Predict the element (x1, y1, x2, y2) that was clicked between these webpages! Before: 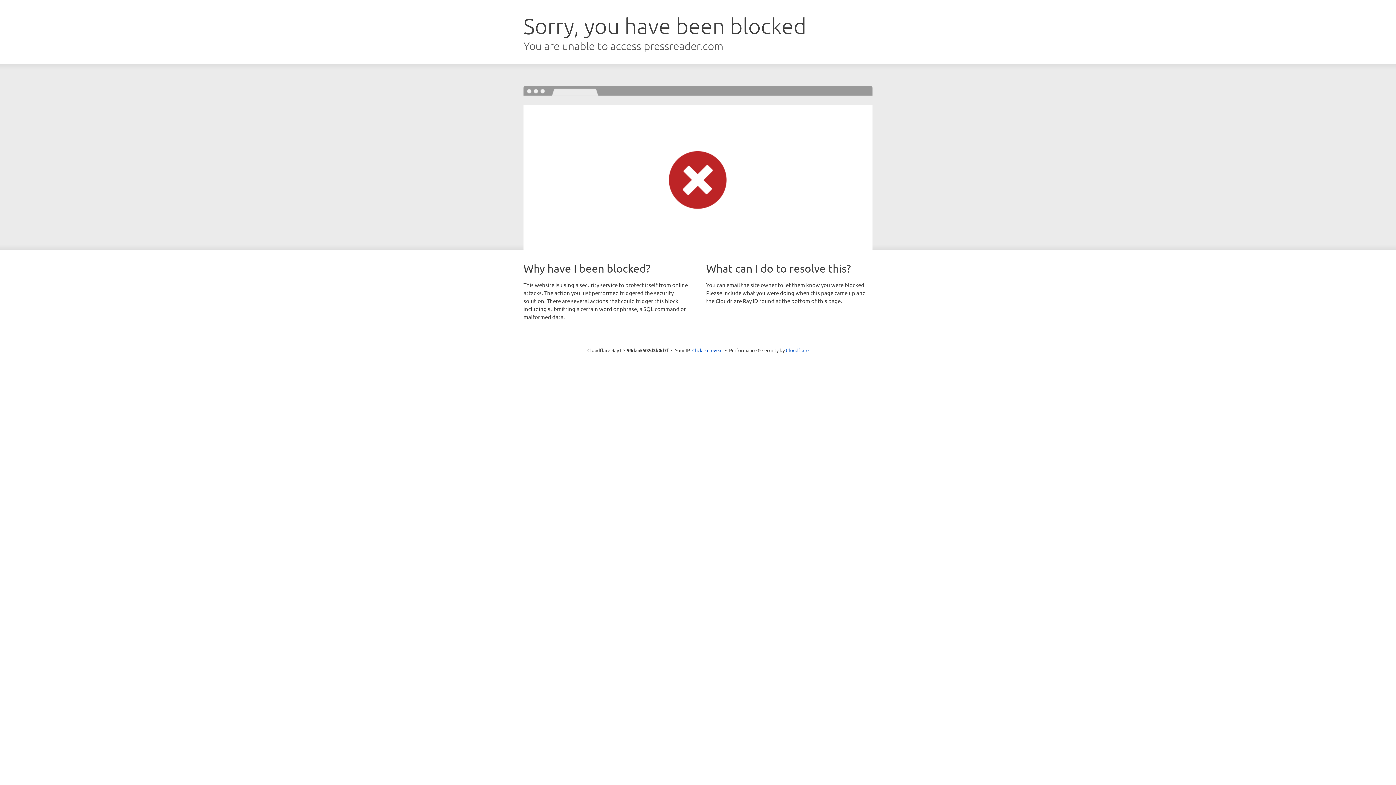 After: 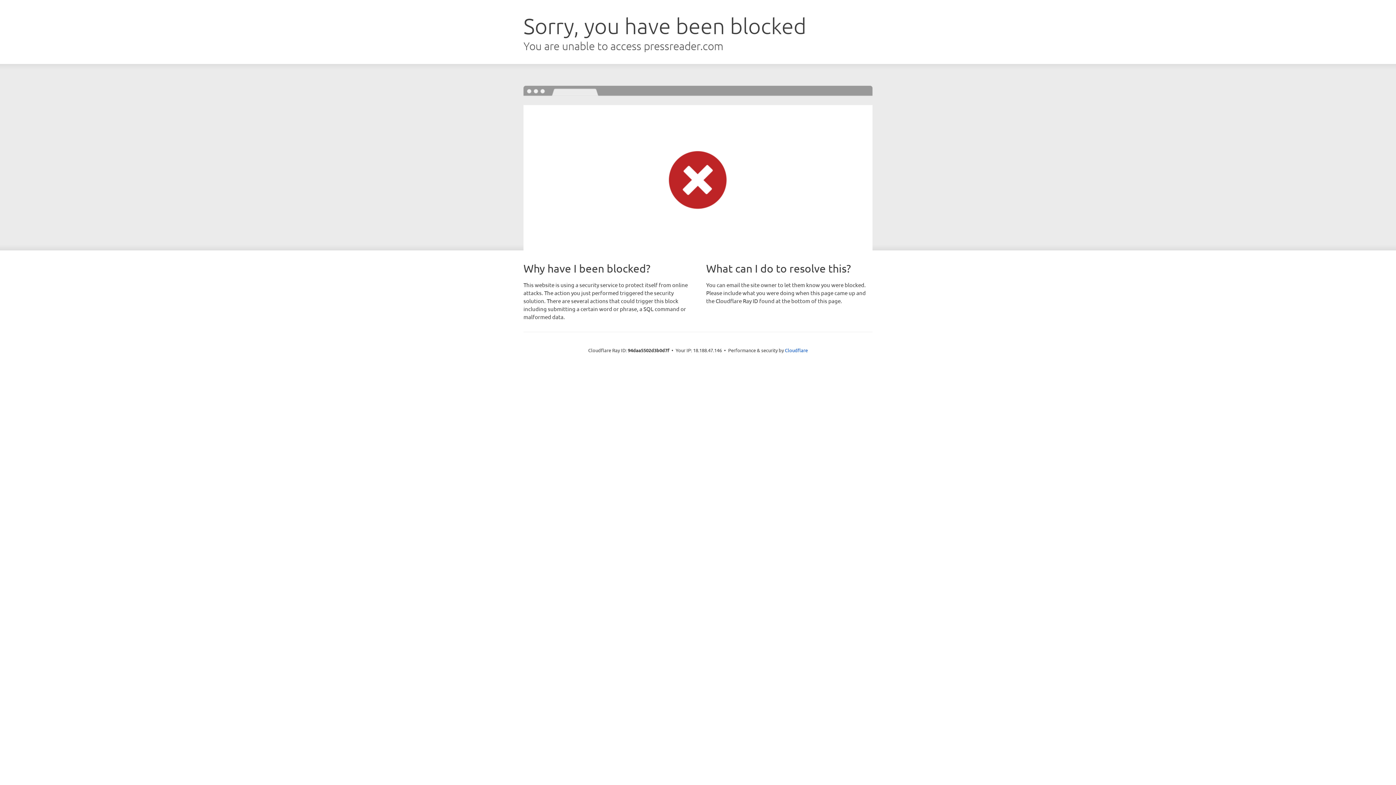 Action: bbox: (692, 346, 722, 353) label: Click to reveal